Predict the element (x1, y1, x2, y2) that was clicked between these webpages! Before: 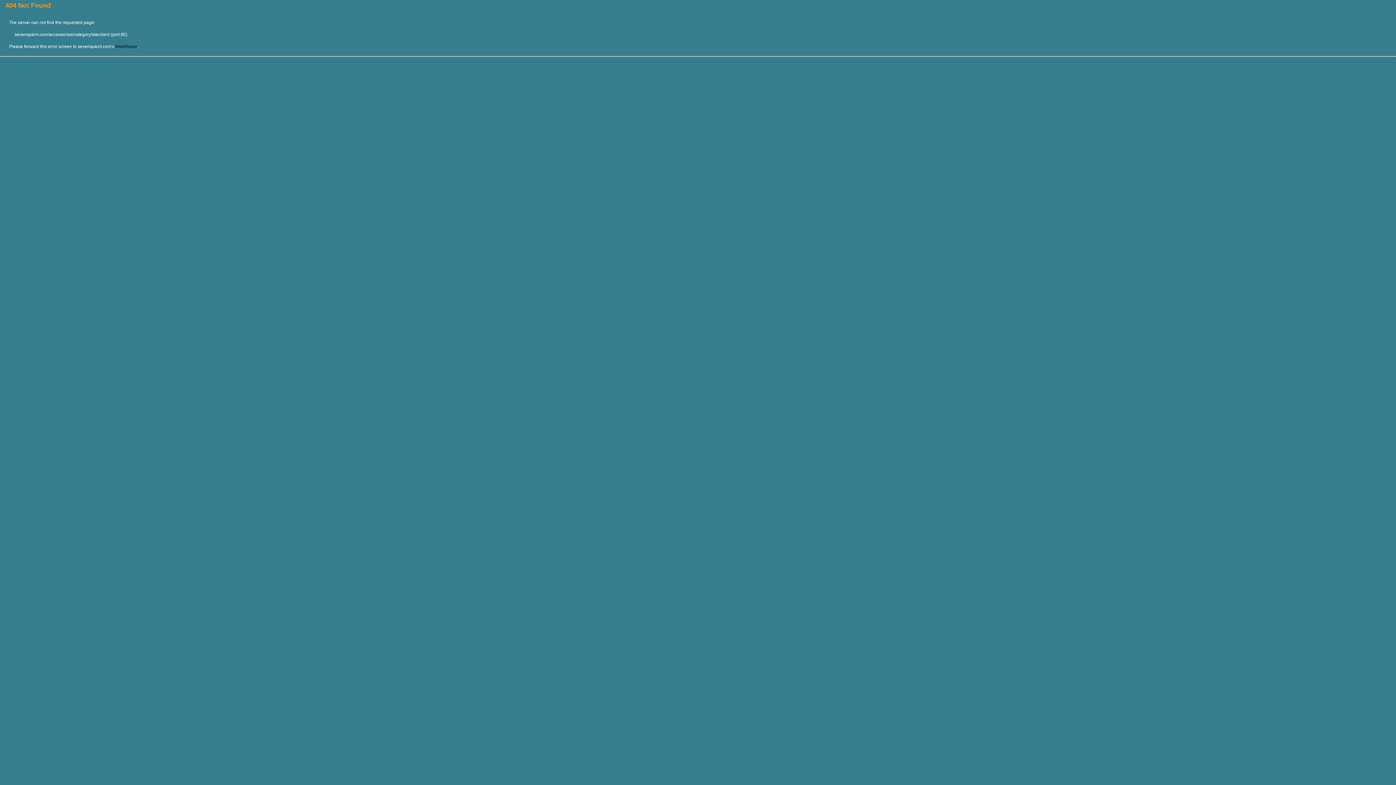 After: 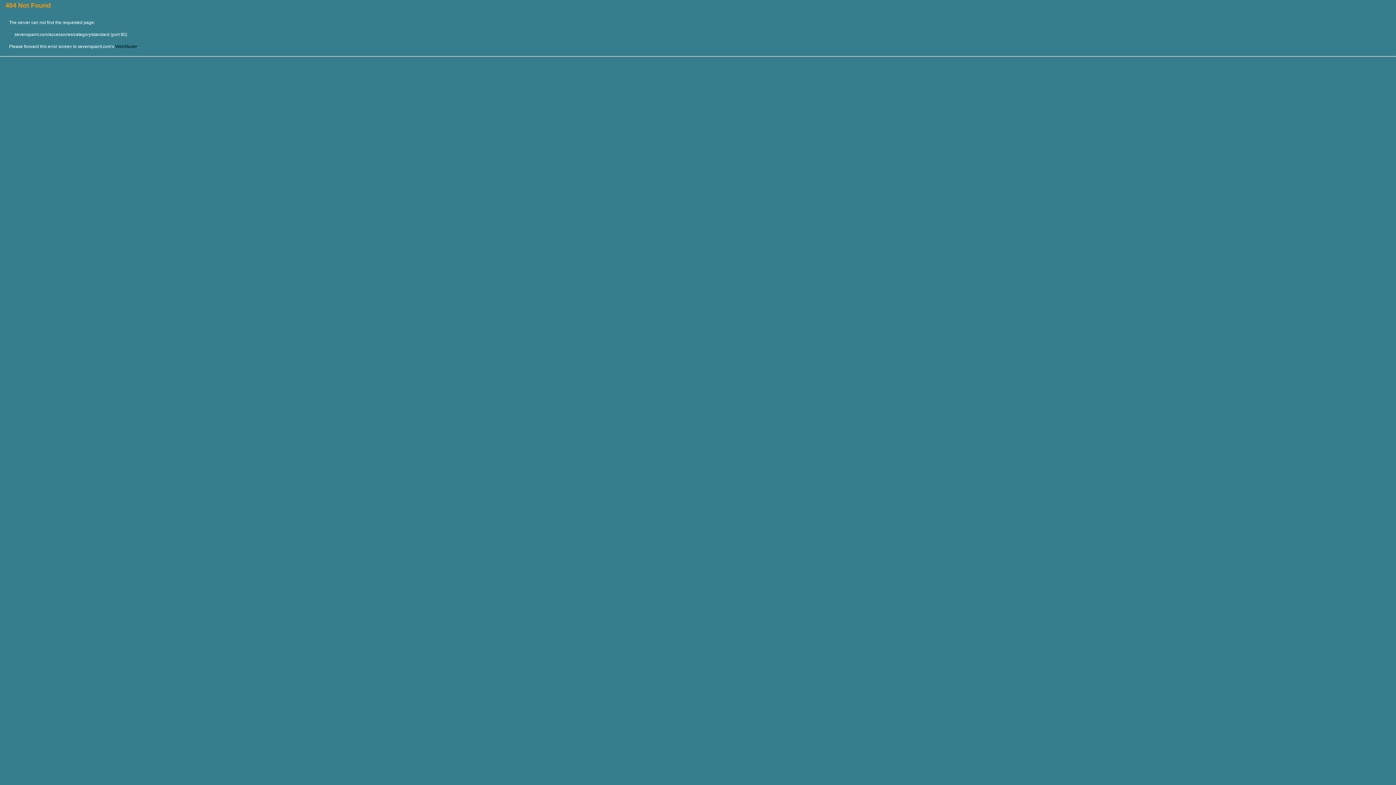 Action: label: WebMaster bbox: (115, 44, 137, 49)